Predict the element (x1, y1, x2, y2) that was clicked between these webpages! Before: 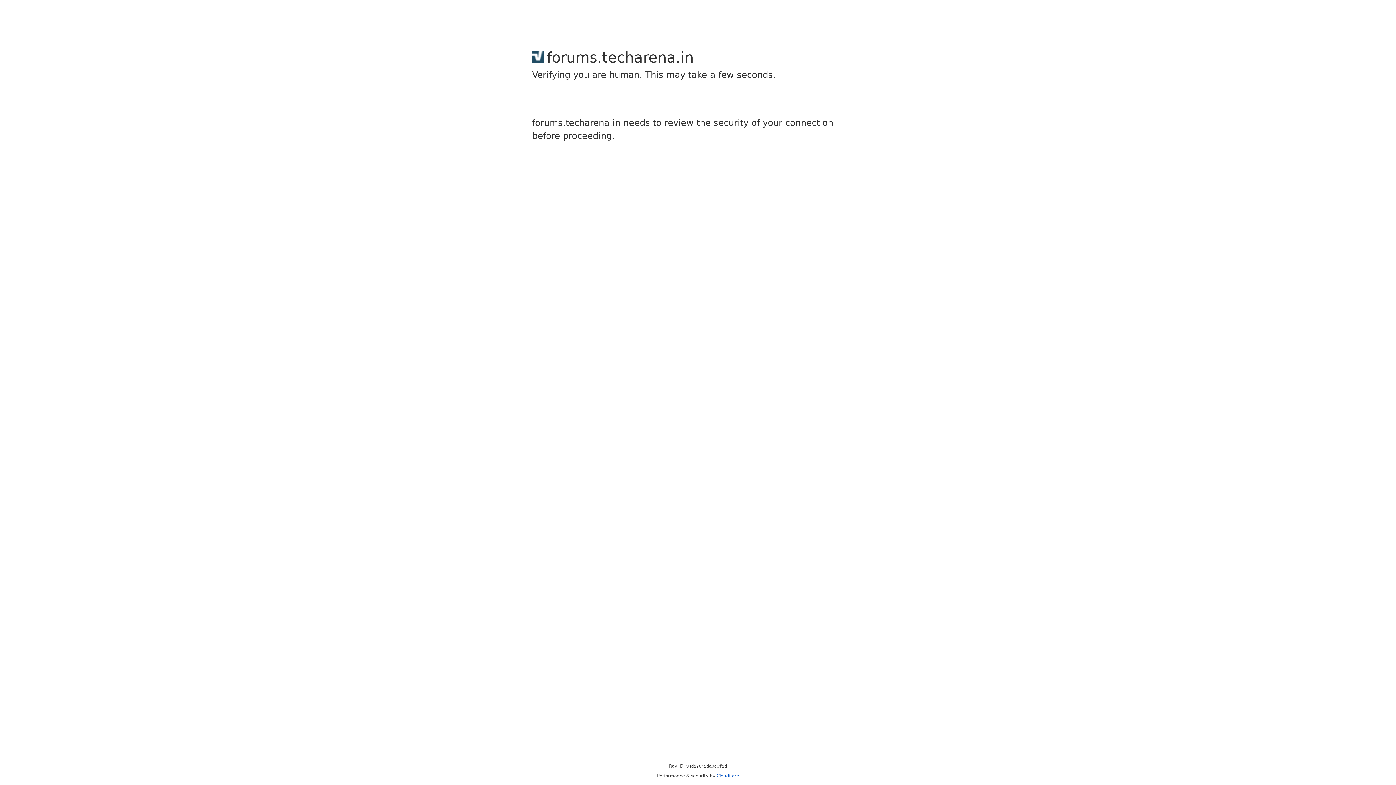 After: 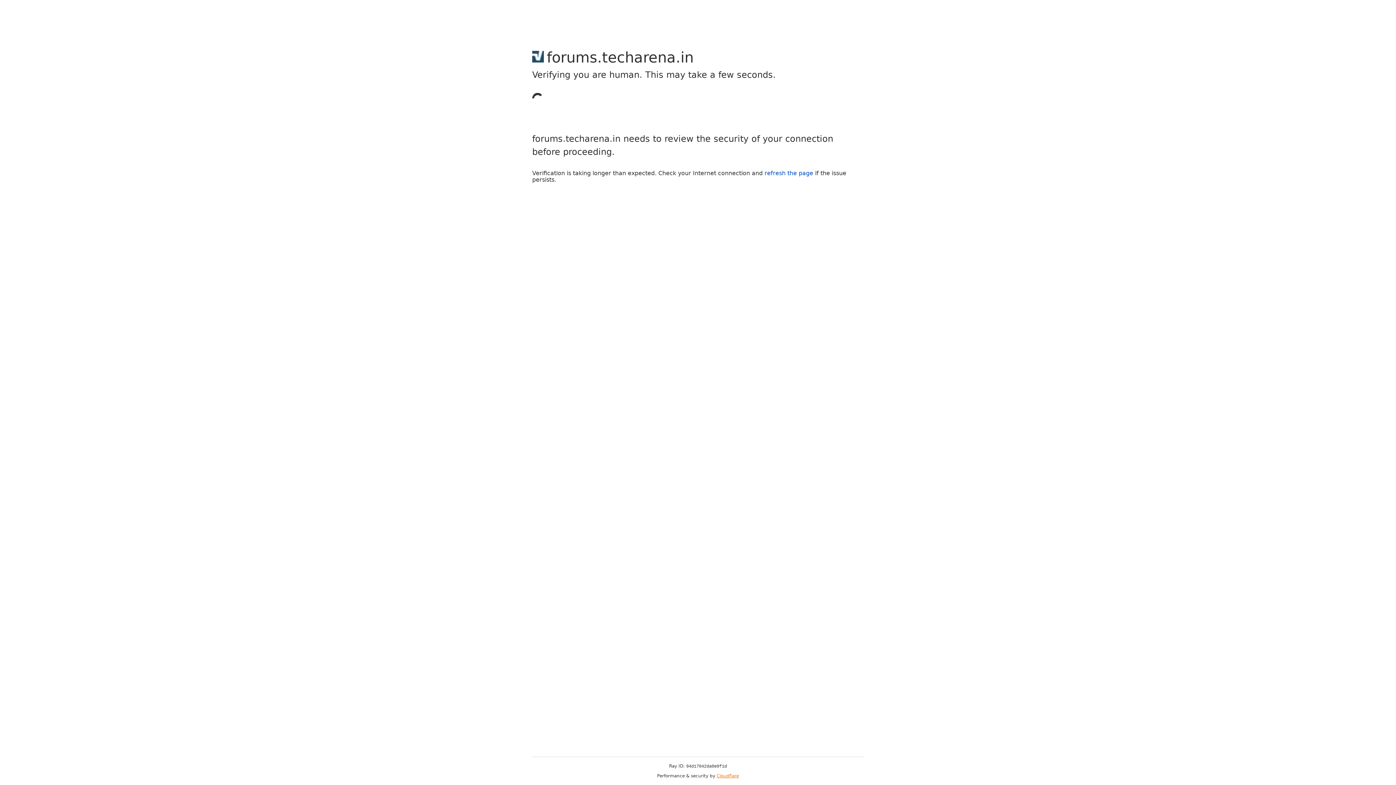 Action: label: Cloudflare bbox: (716, 773, 739, 778)